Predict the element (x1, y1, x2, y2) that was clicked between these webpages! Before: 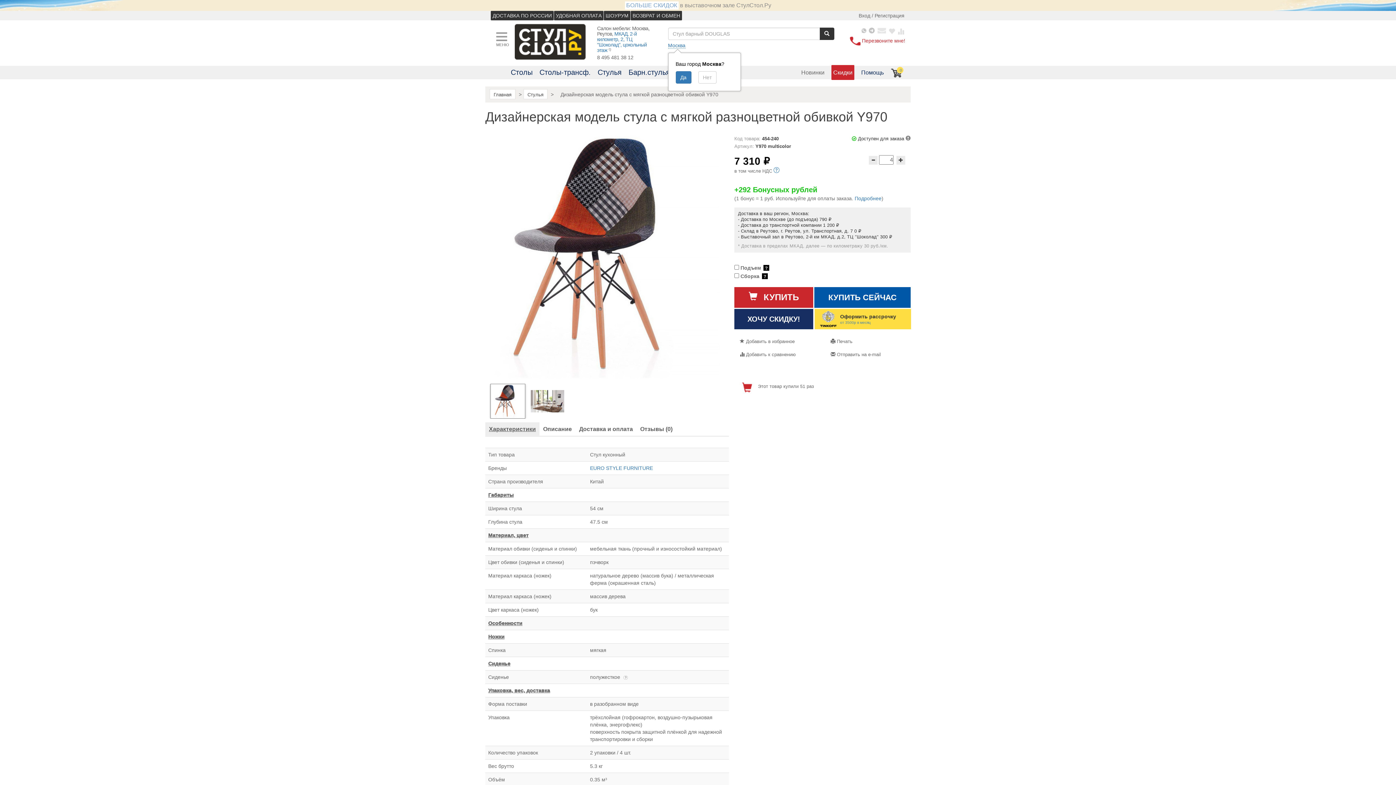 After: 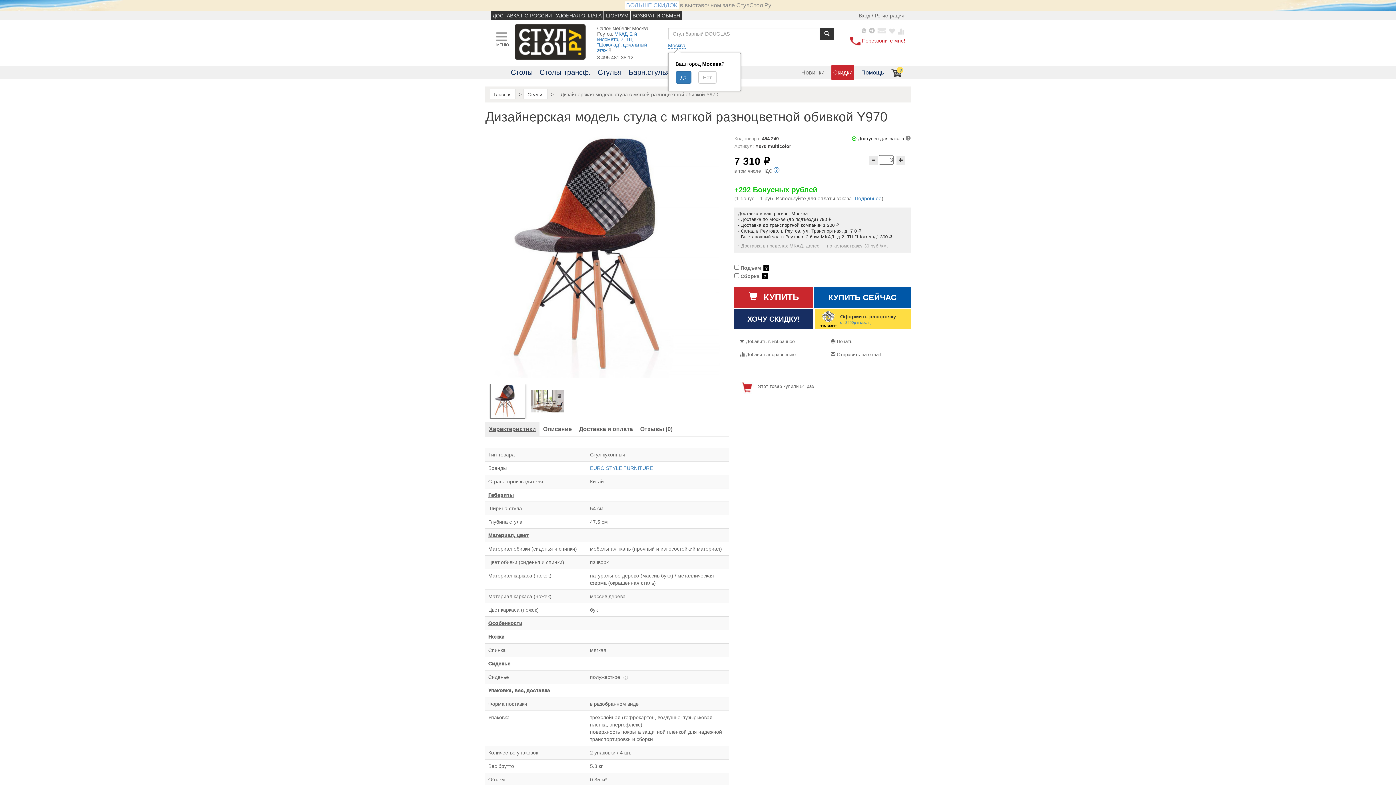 Action: bbox: (869, 155, 877, 164)